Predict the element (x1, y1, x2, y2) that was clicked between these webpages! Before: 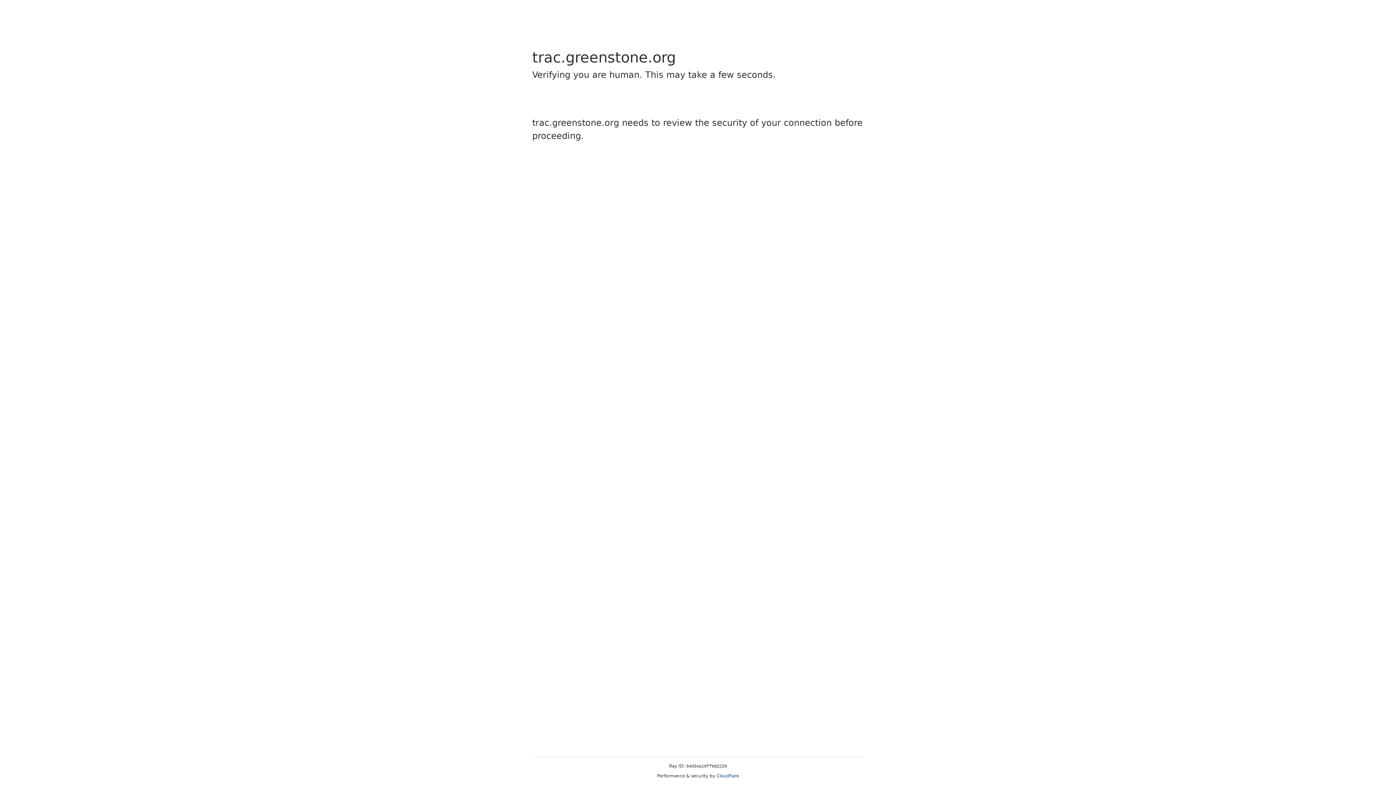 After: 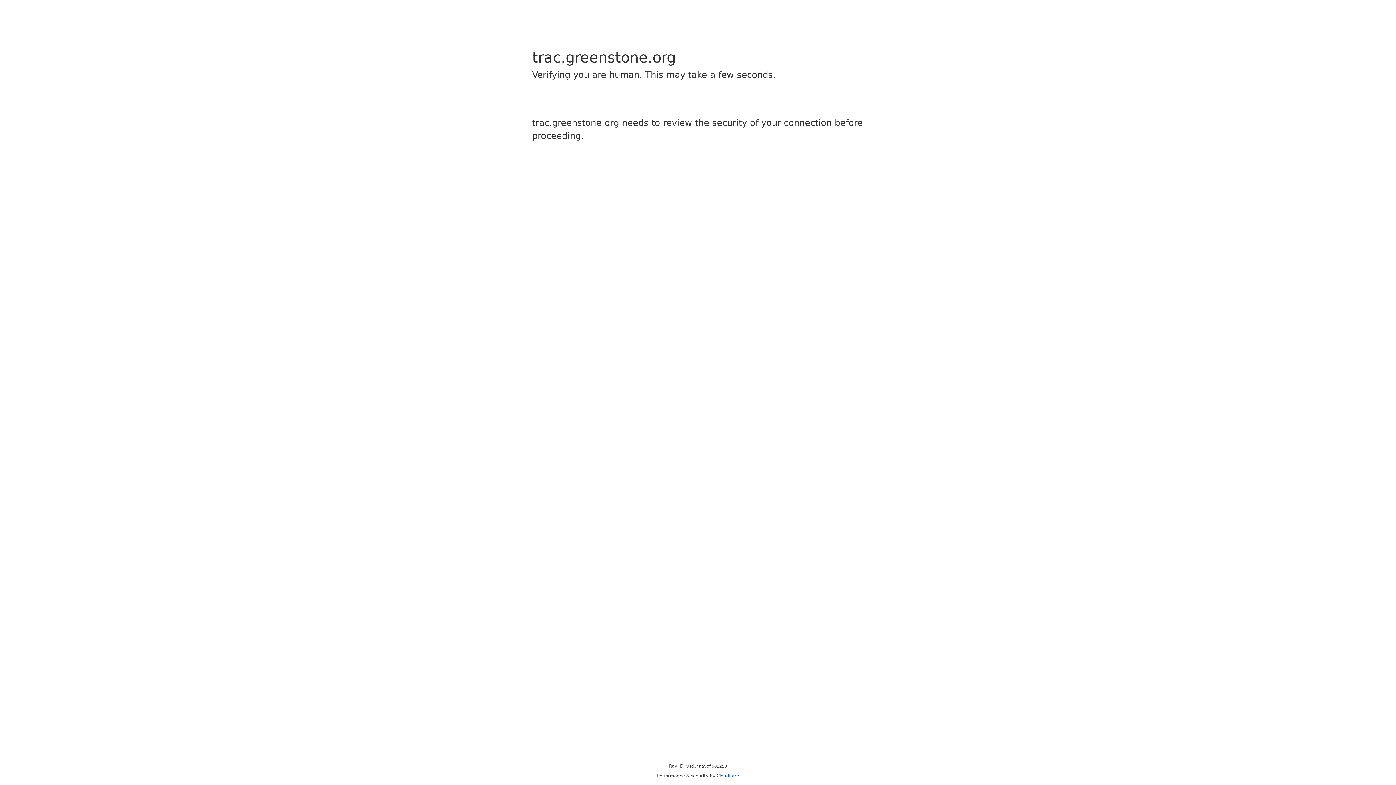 Action: bbox: (716, 773, 739, 778) label: Cloudflare